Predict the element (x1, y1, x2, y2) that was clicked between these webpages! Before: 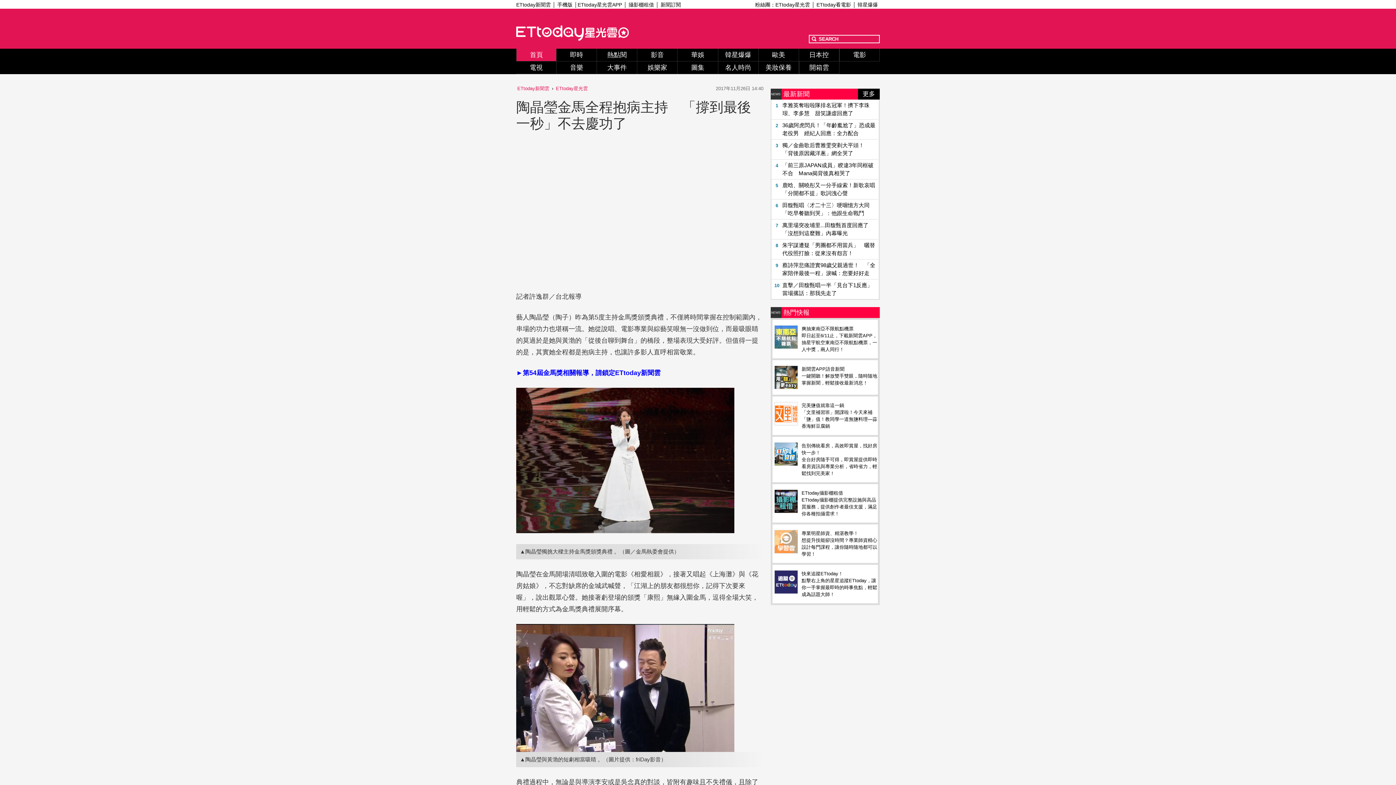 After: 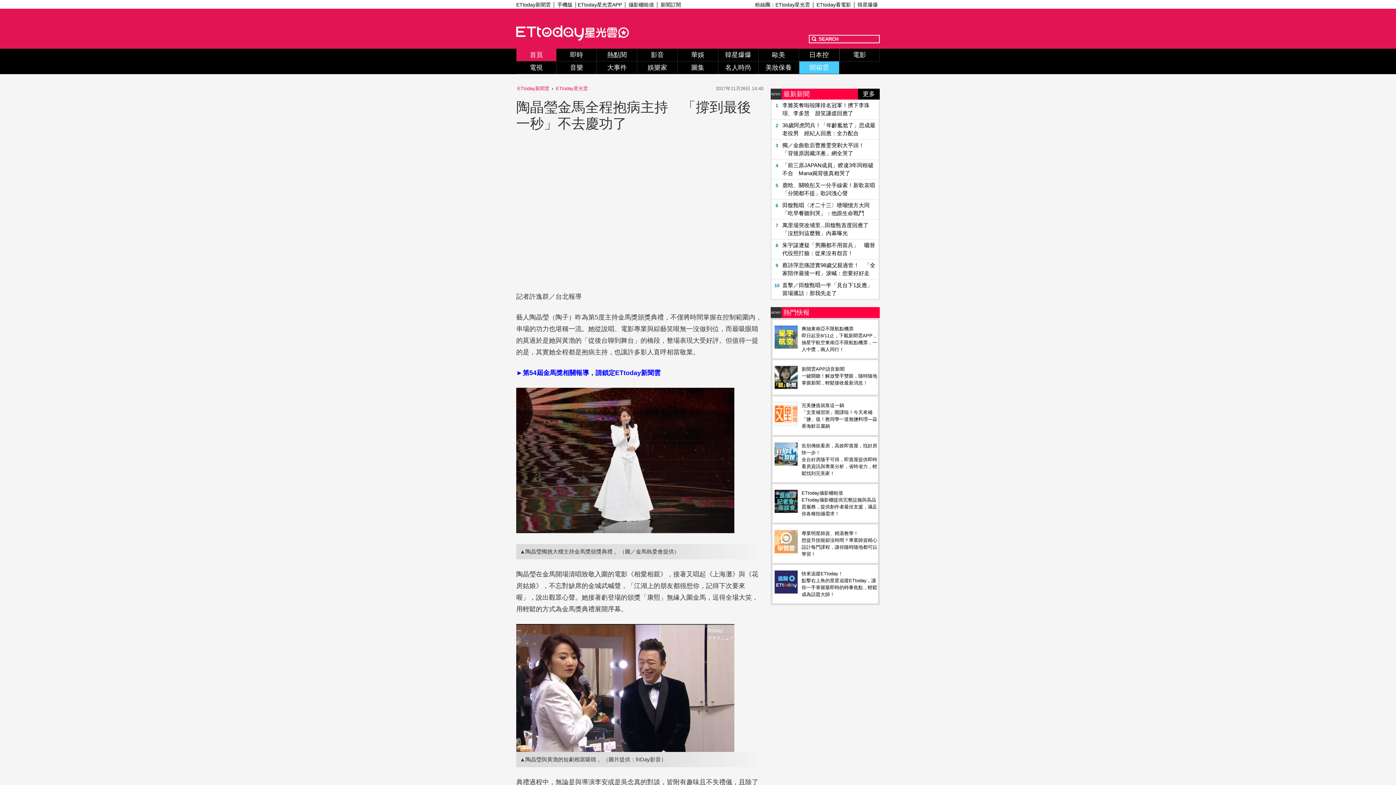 Action: bbox: (799, 61, 839, 74) label: 開箱雲